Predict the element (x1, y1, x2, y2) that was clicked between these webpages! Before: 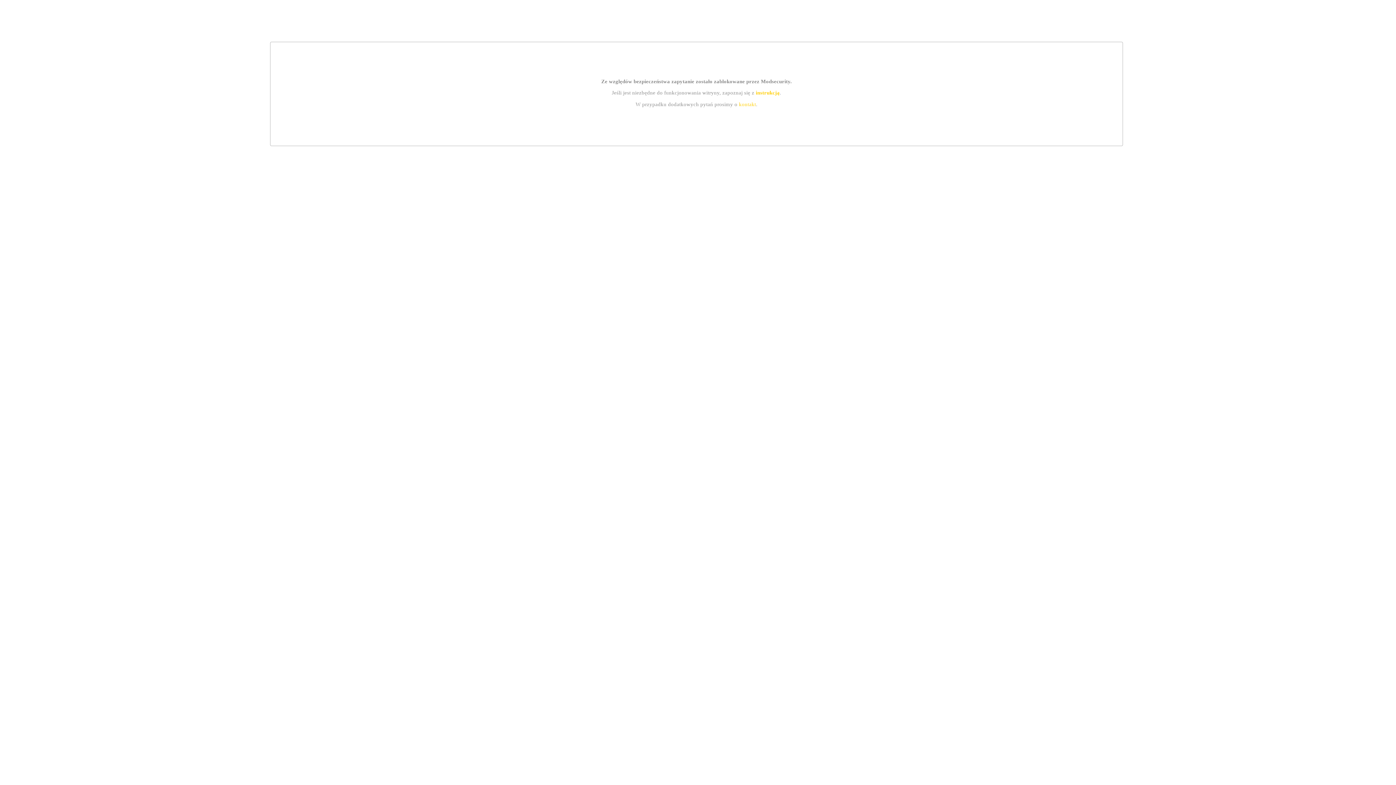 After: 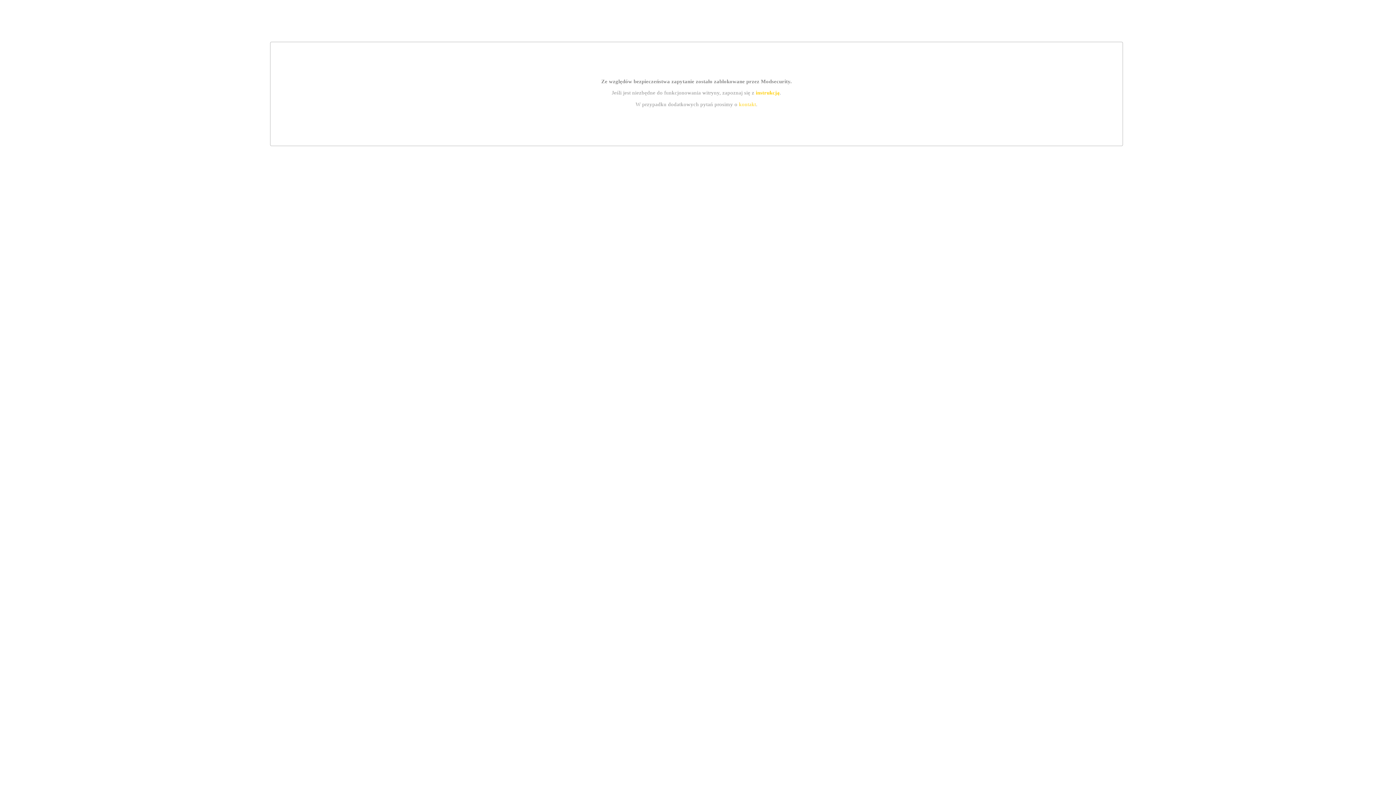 Action: bbox: (739, 101, 756, 107) label: kontakt